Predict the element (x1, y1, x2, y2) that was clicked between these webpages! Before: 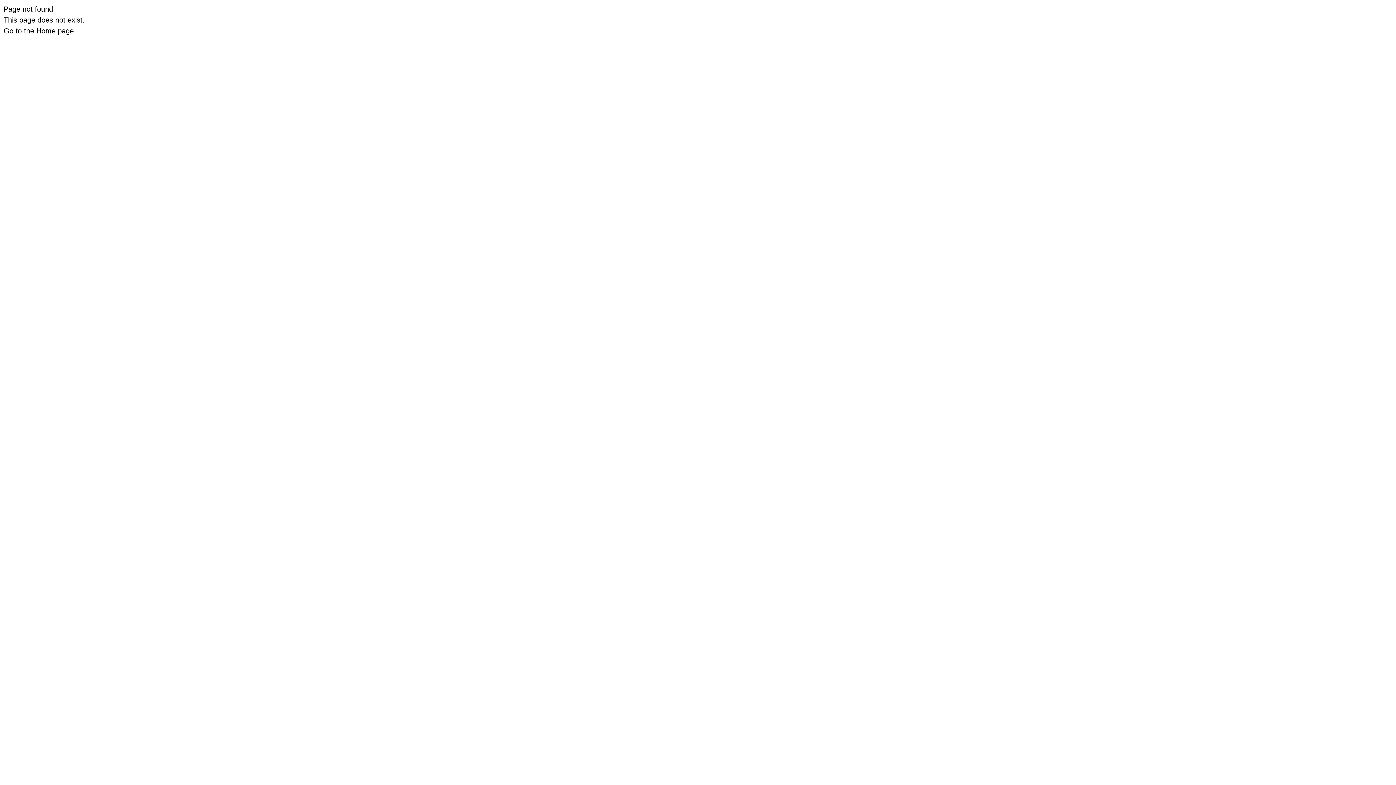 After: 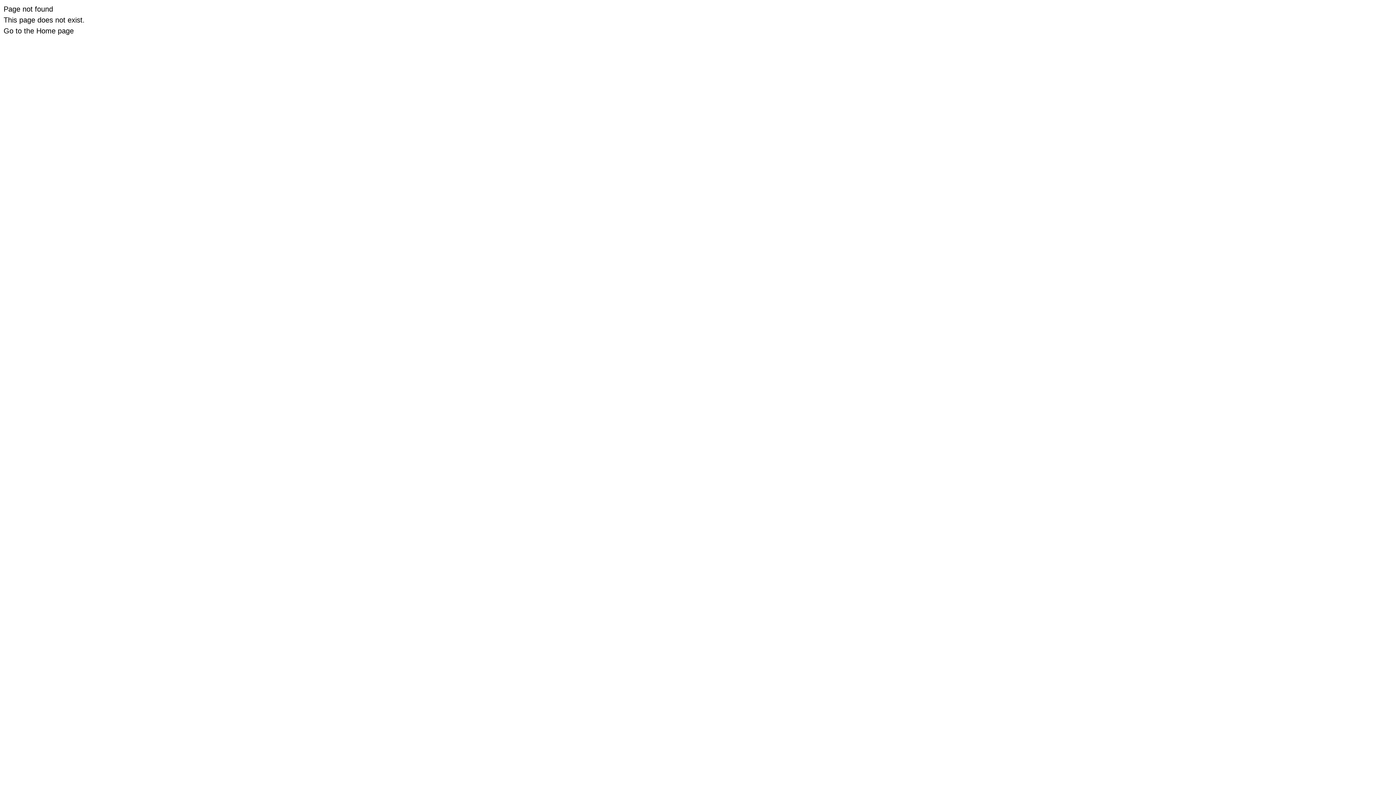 Action: bbox: (3, 26, 73, 34) label: Go to the Home page